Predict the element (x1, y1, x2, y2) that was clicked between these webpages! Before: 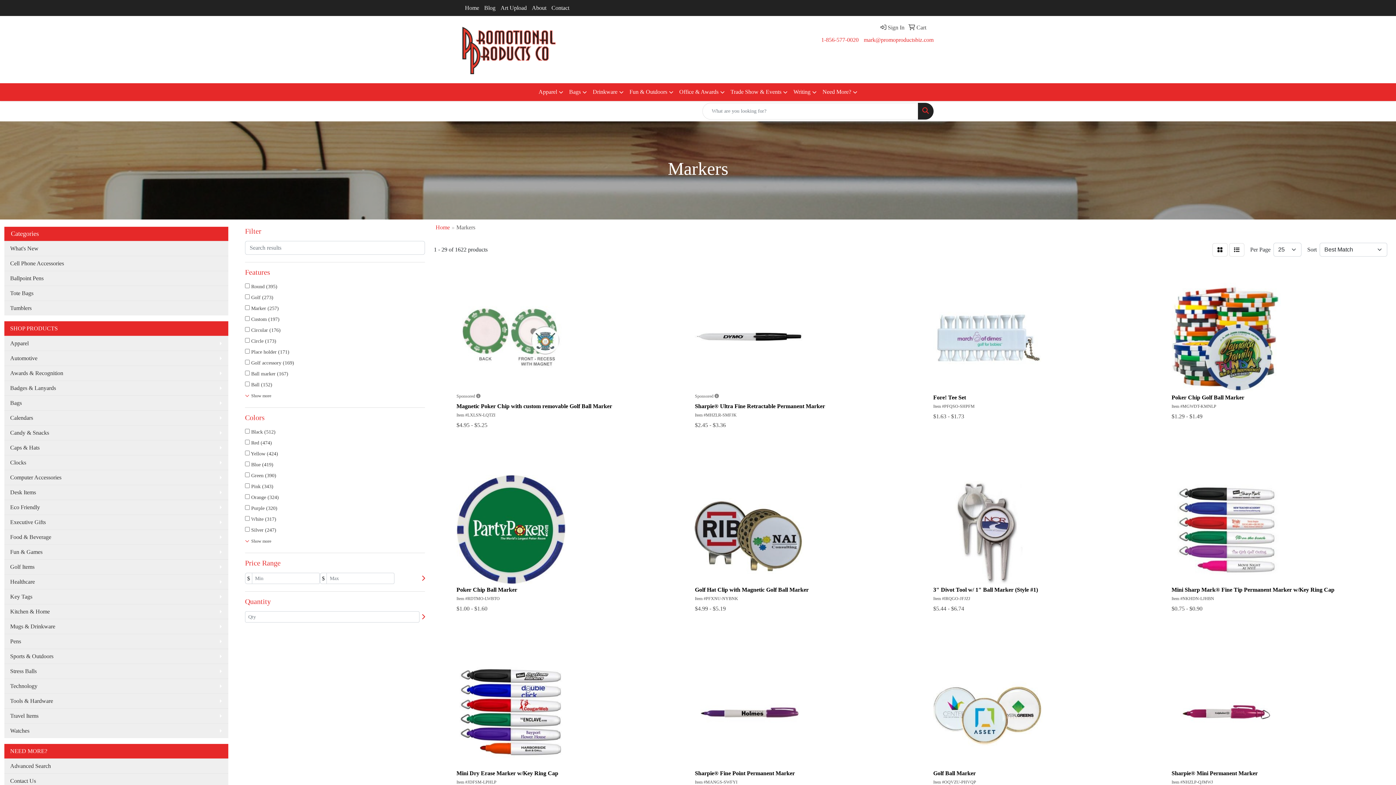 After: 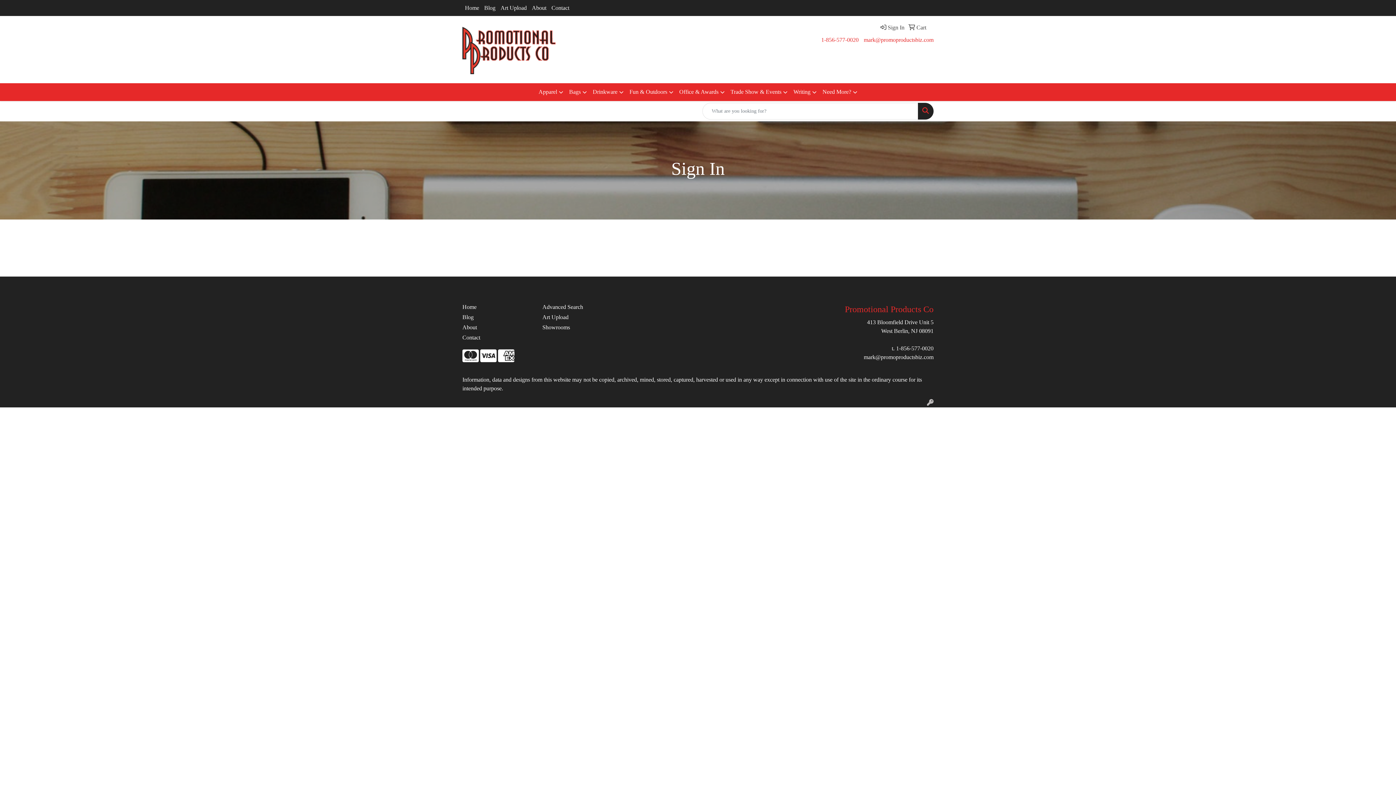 Action: label:  Sign In bbox: (878, 19, 904, 35)